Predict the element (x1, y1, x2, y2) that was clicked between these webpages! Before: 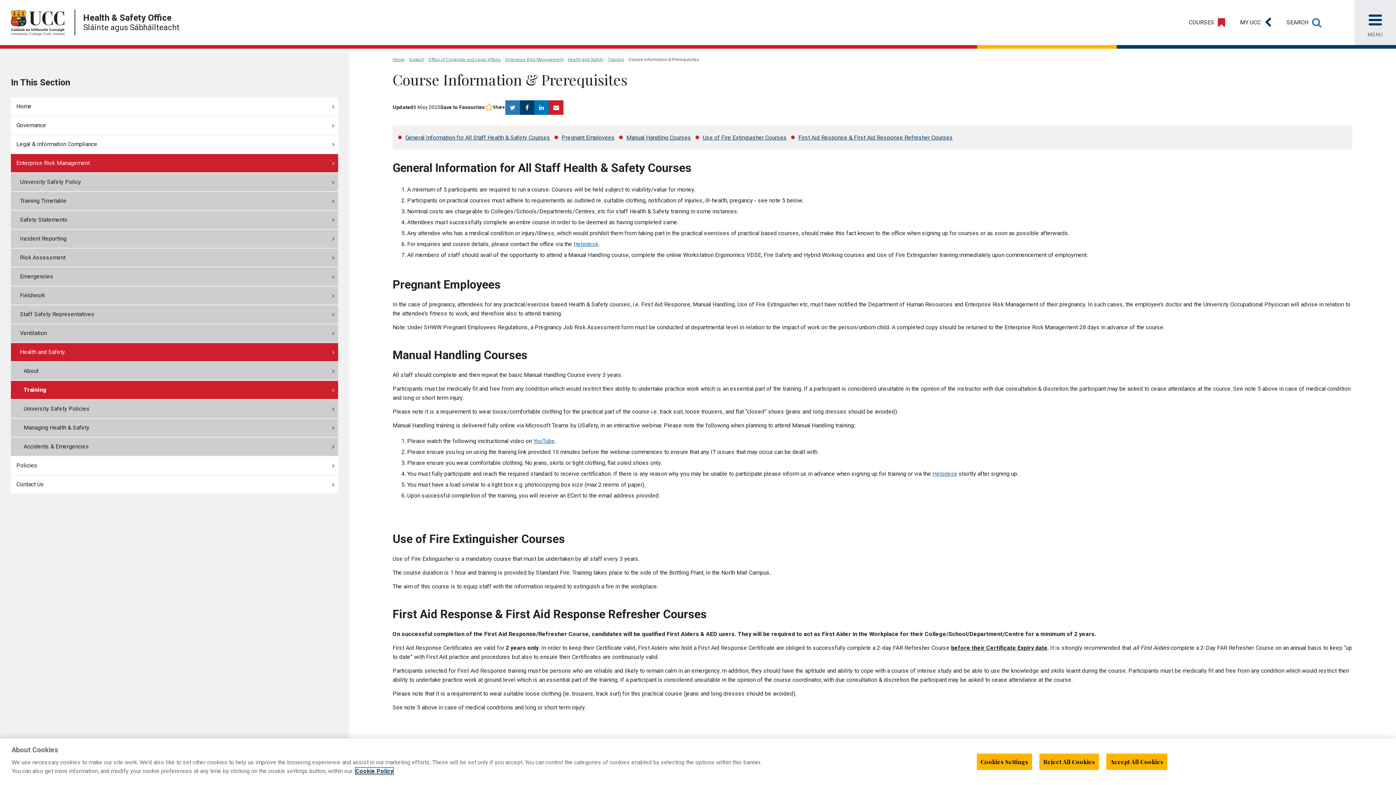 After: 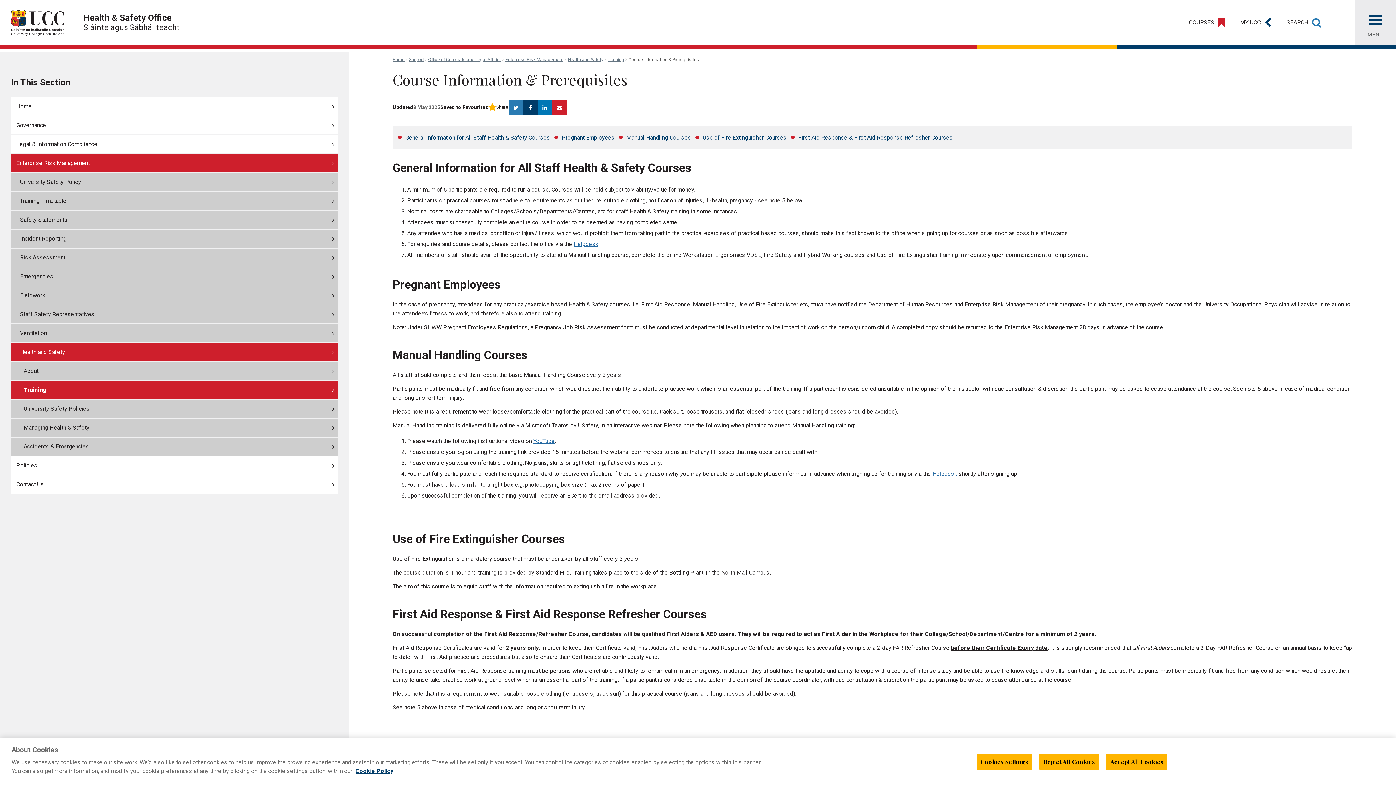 Action: bbox: (440, 102, 493, 112) label: Save to Favourites